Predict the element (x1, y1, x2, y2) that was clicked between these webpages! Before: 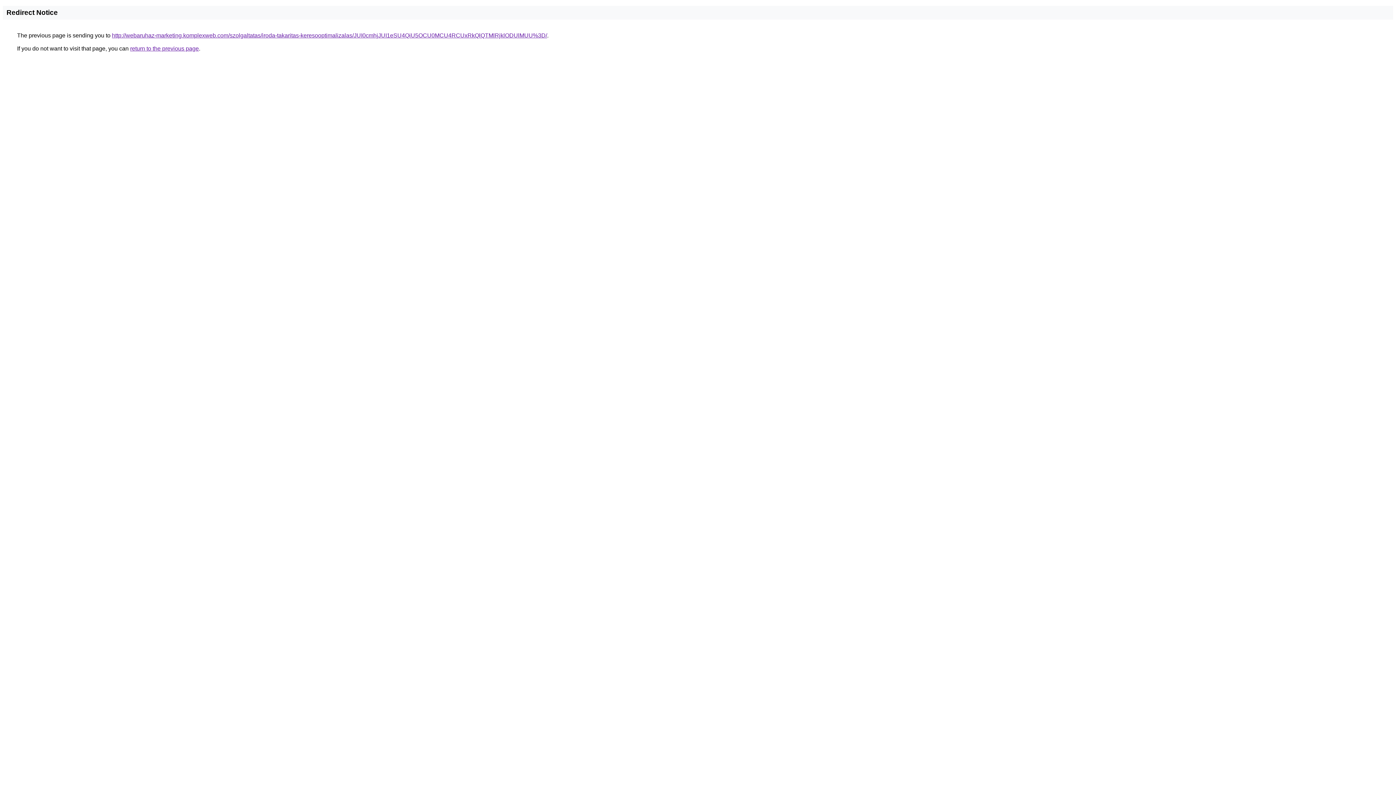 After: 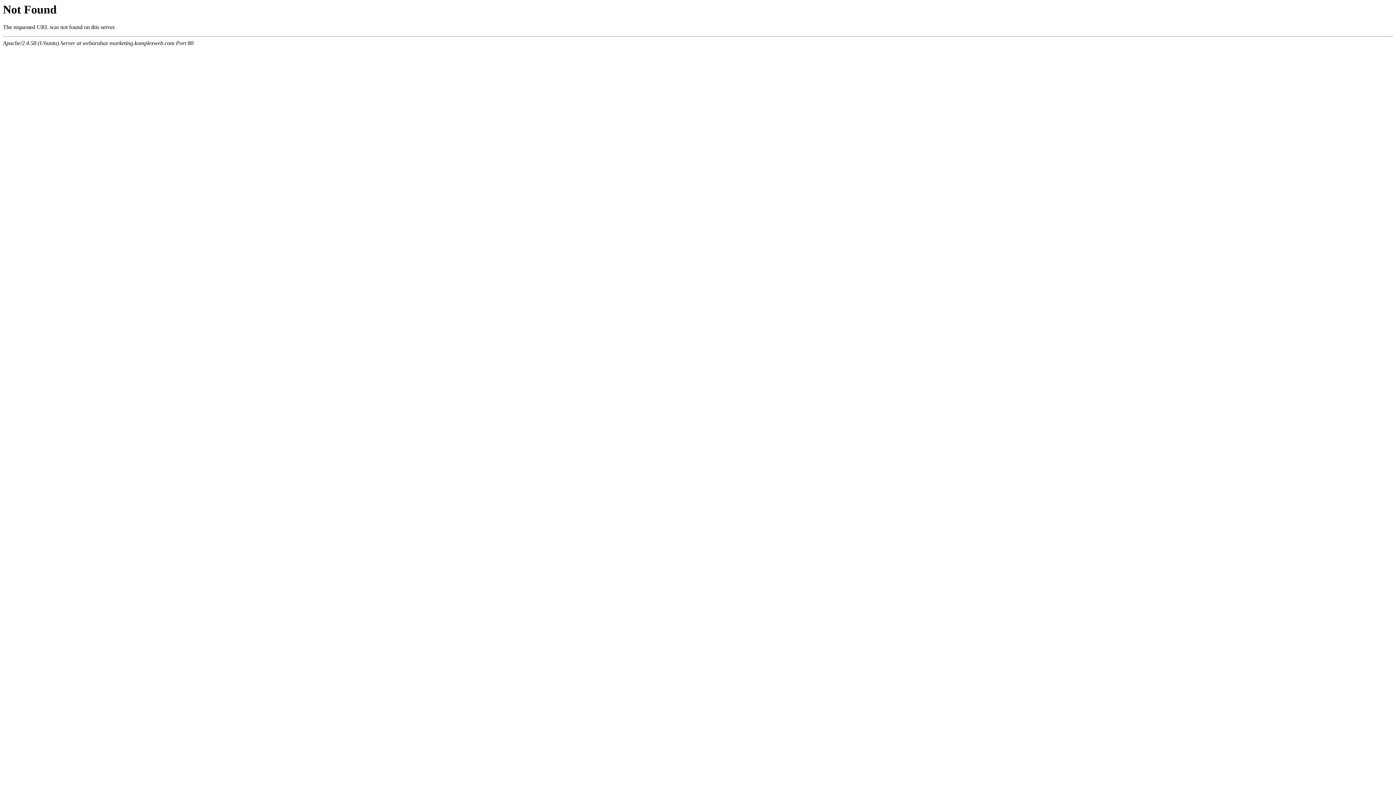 Action: label: http://webaruhaz-marketing.komplexweb.com/szolgaltatas/iroda-takaritas-keresooptimalizalas/JUI0cmhjJUI1eSU4QiU5OCU0MCU4RCUxRkQlQTMlRjklODUlMUU%3D/ bbox: (112, 32, 547, 38)